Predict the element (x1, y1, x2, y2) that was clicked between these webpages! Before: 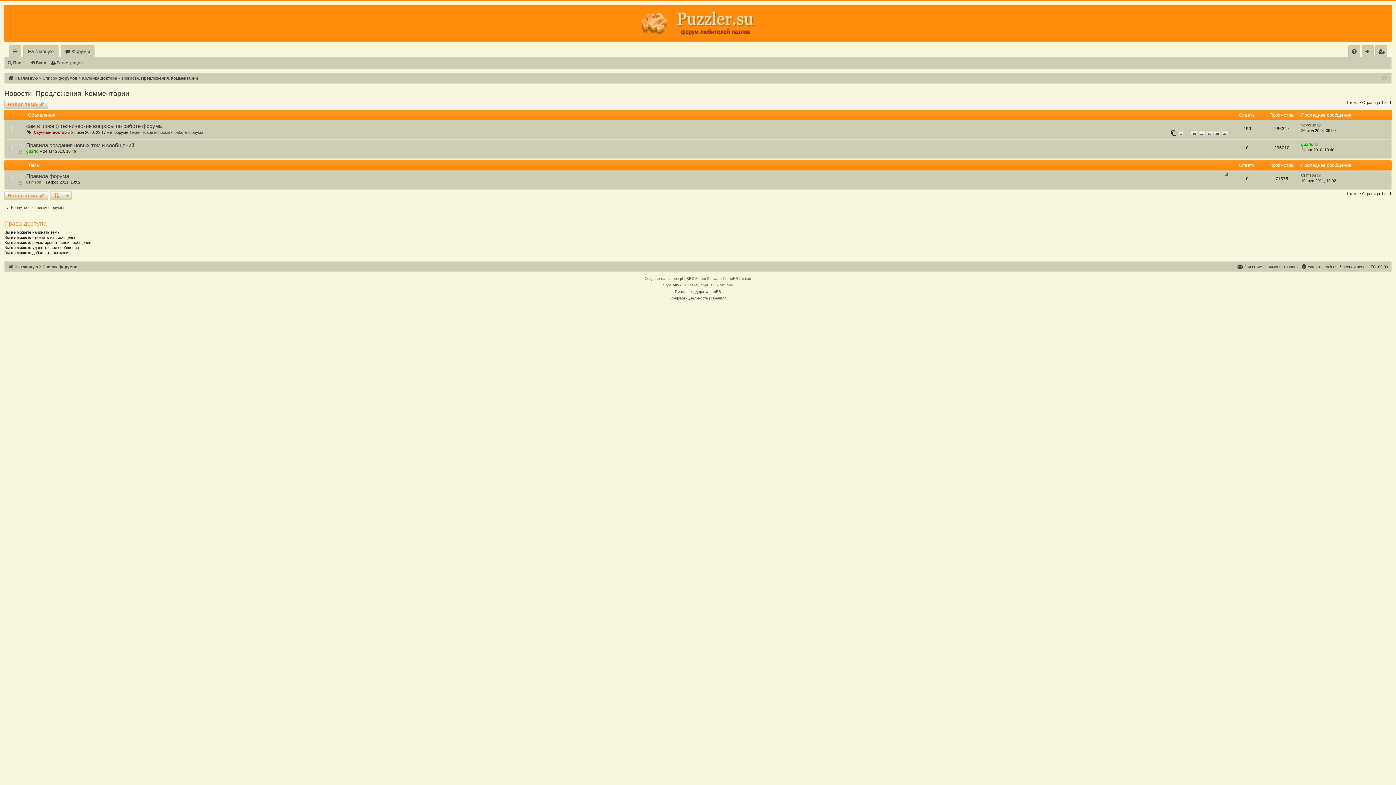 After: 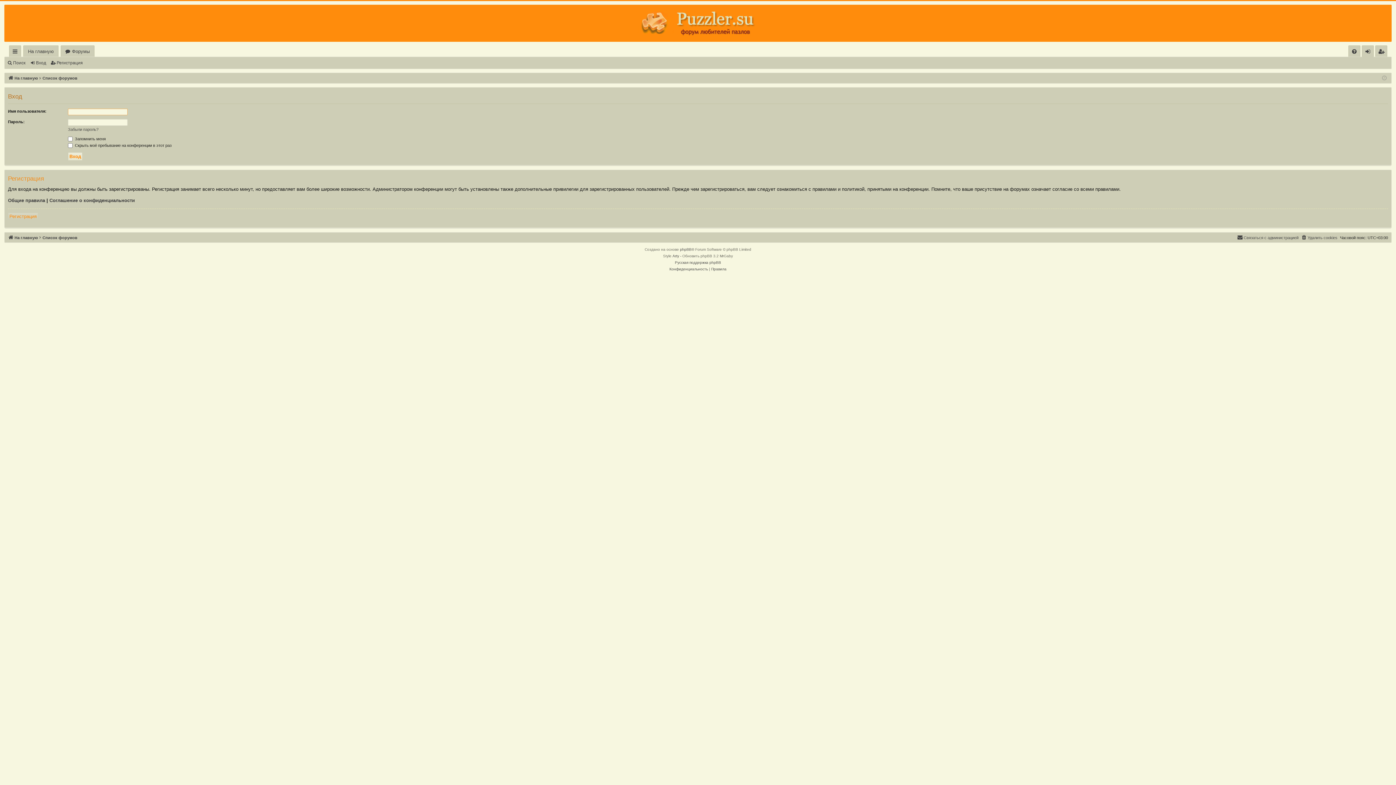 Action: bbox: (1362, 45, 1373, 57) label: Вход